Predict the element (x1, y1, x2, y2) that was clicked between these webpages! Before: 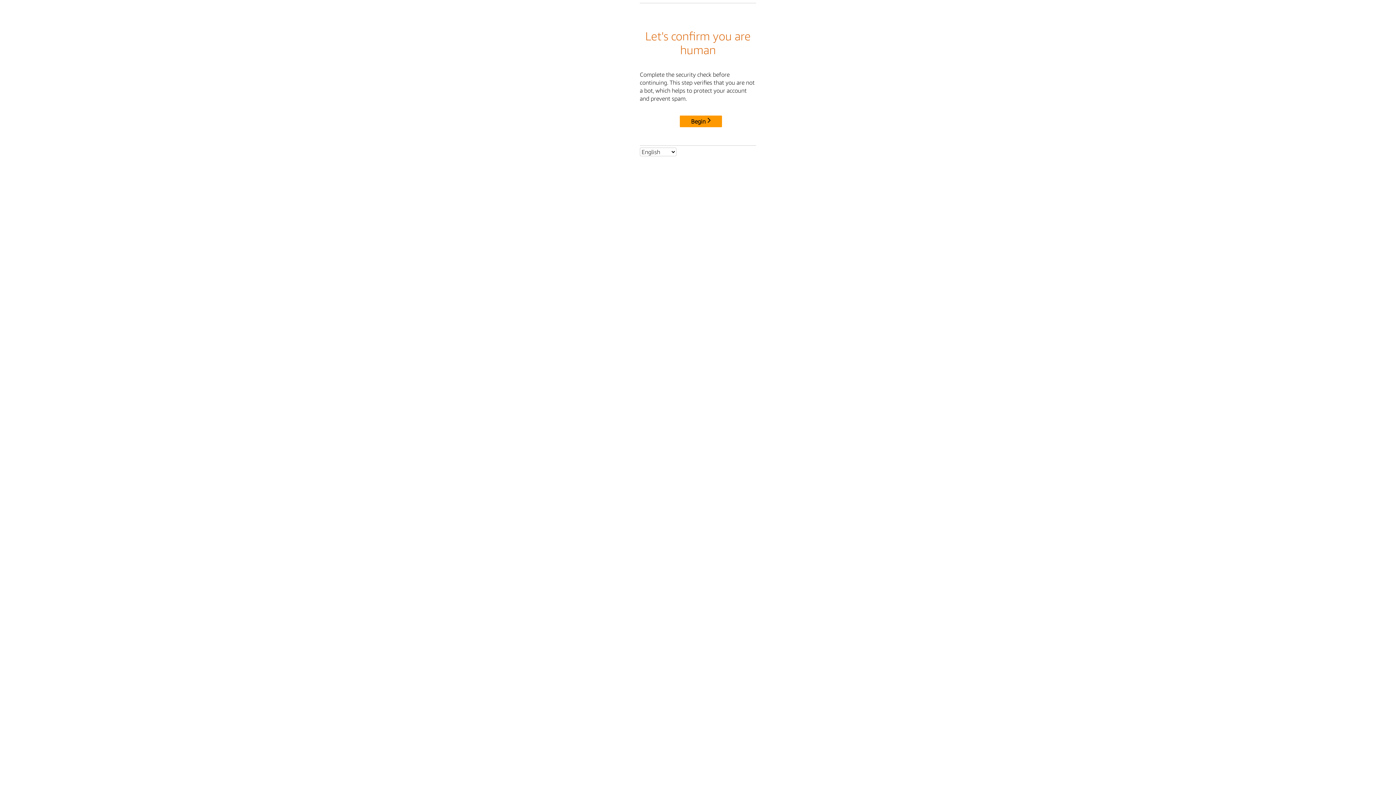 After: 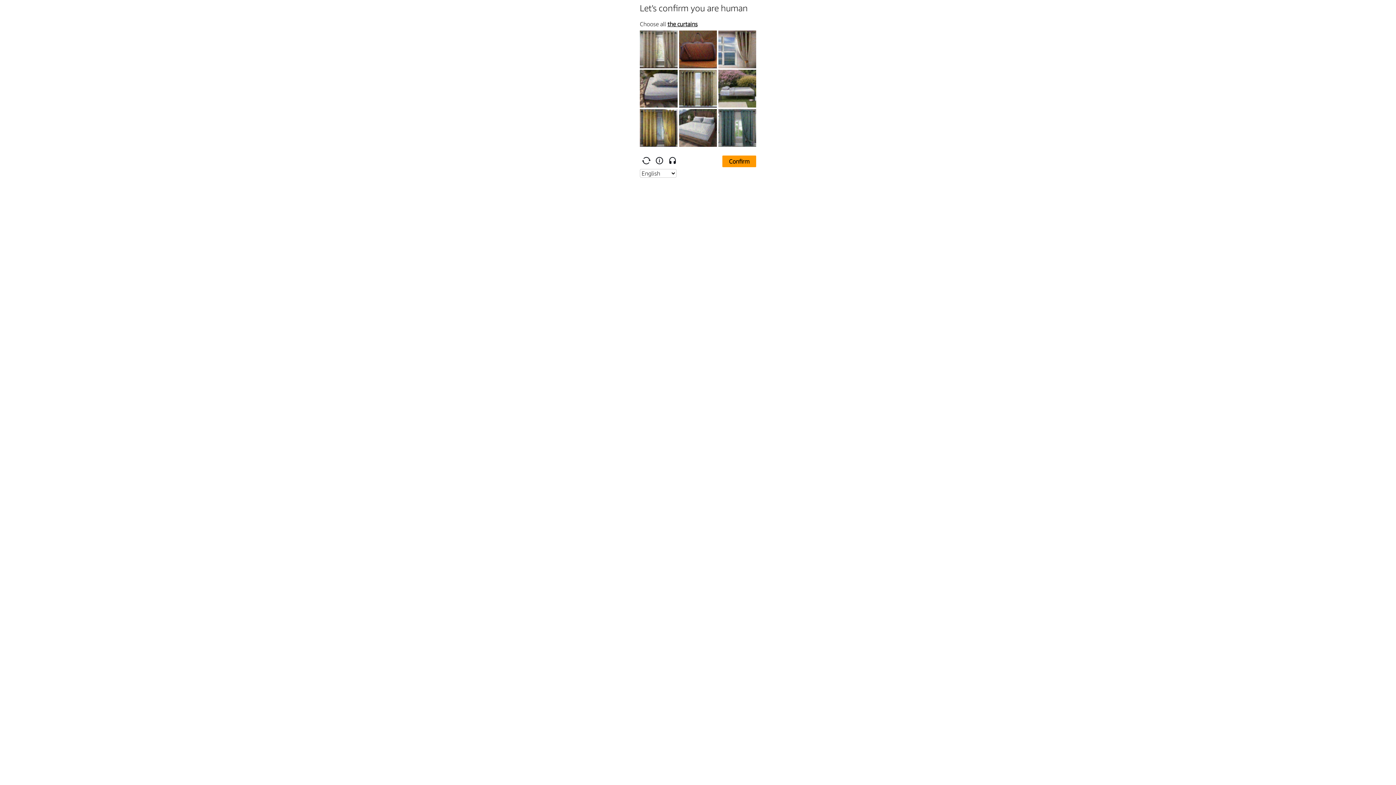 Action: label: Begin bbox: (680, 115, 722, 127)